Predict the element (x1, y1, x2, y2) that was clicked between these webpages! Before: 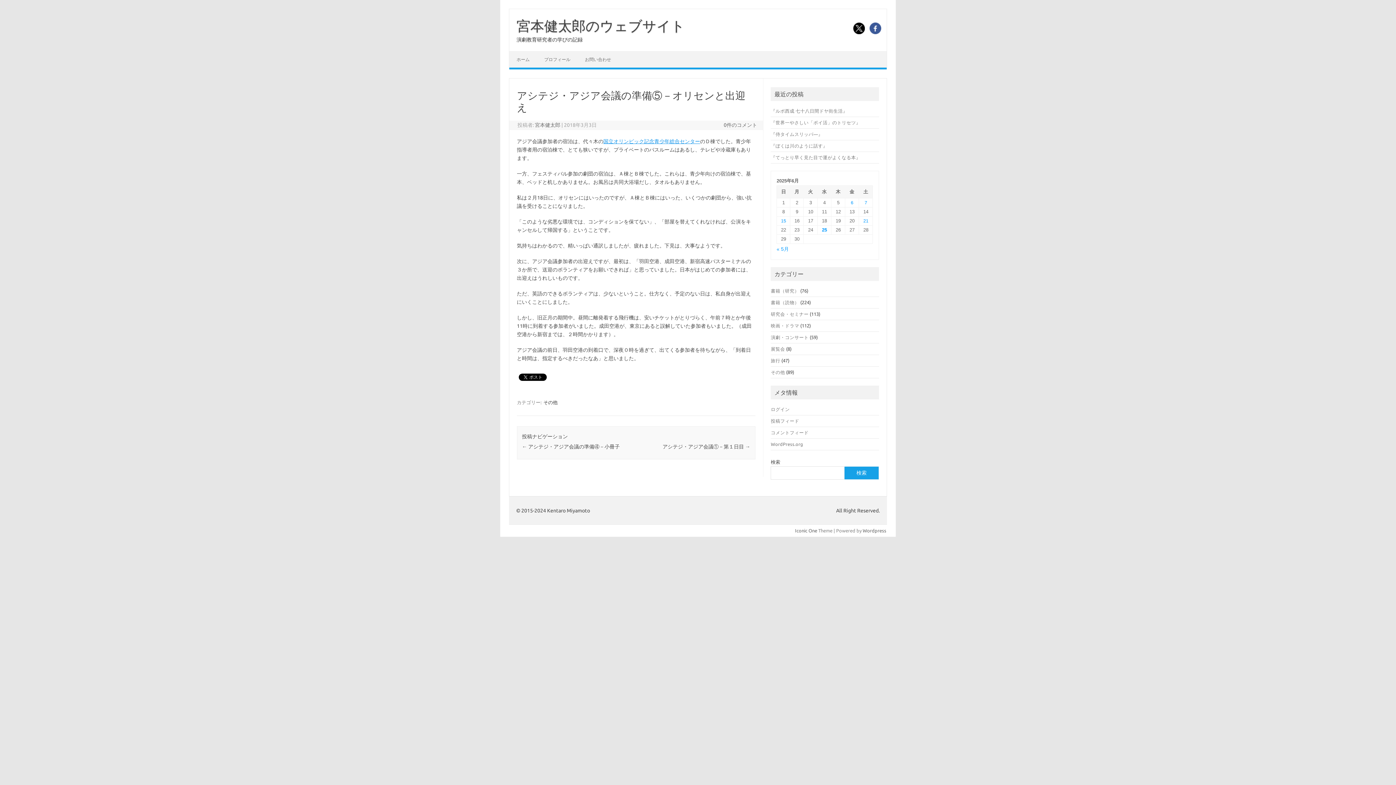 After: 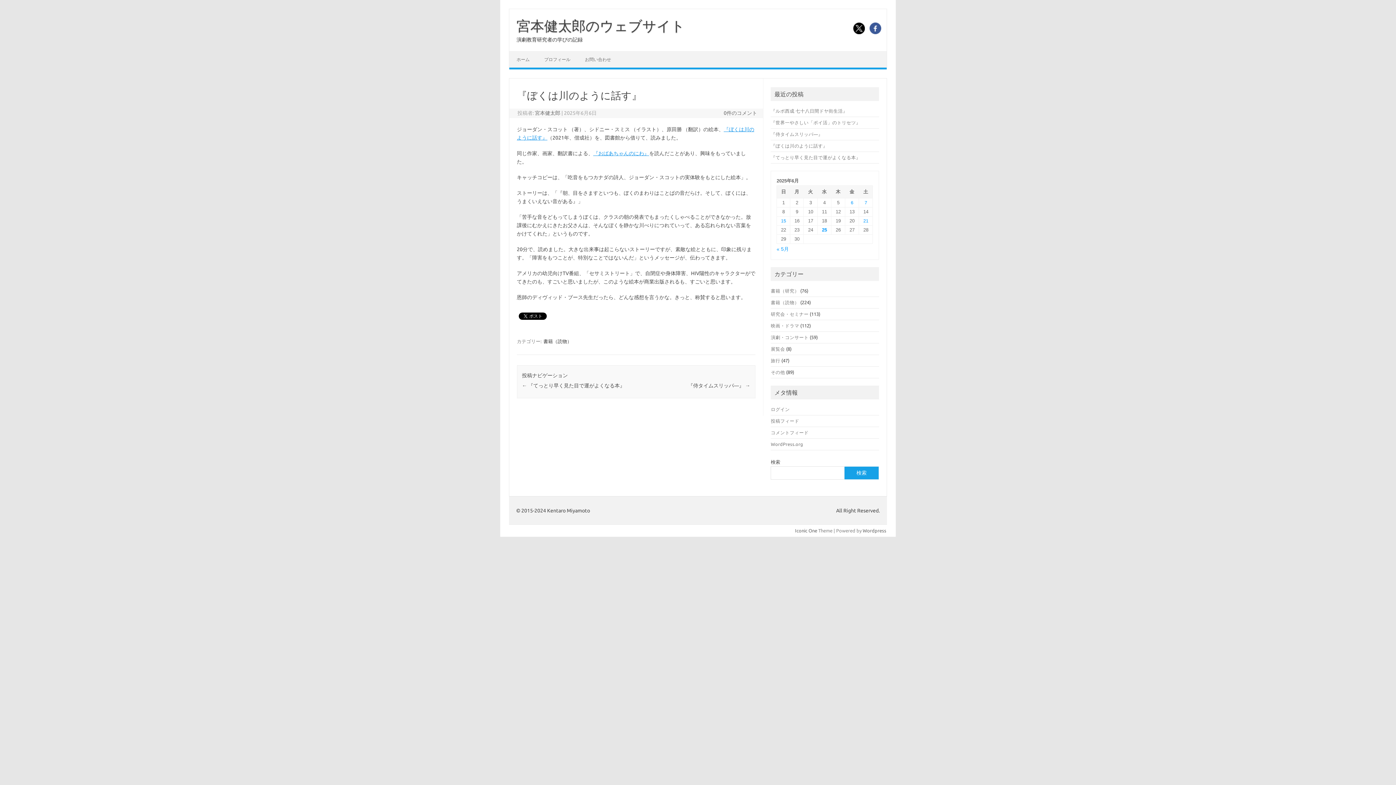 Action: label: 『ぼくは川のように話す』 bbox: (771, 143, 827, 148)